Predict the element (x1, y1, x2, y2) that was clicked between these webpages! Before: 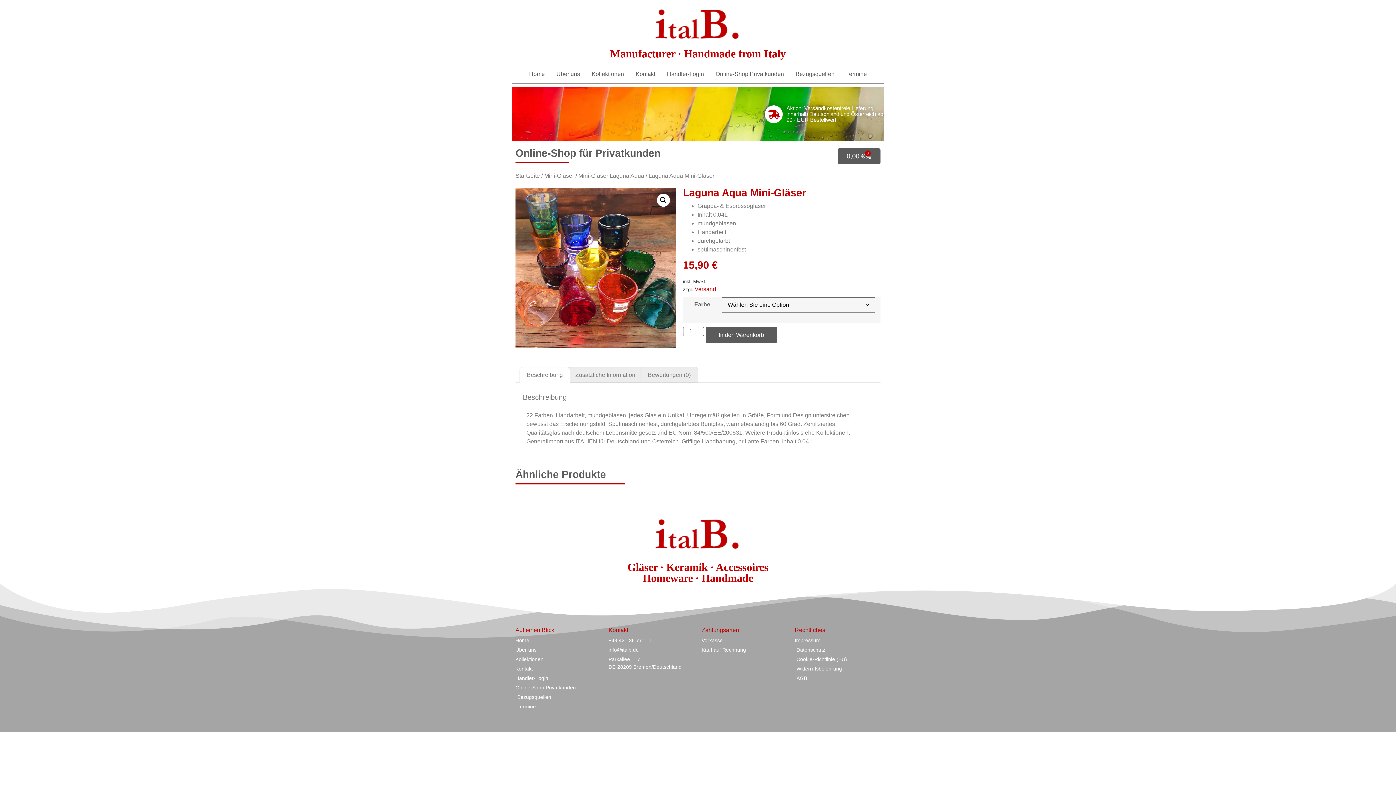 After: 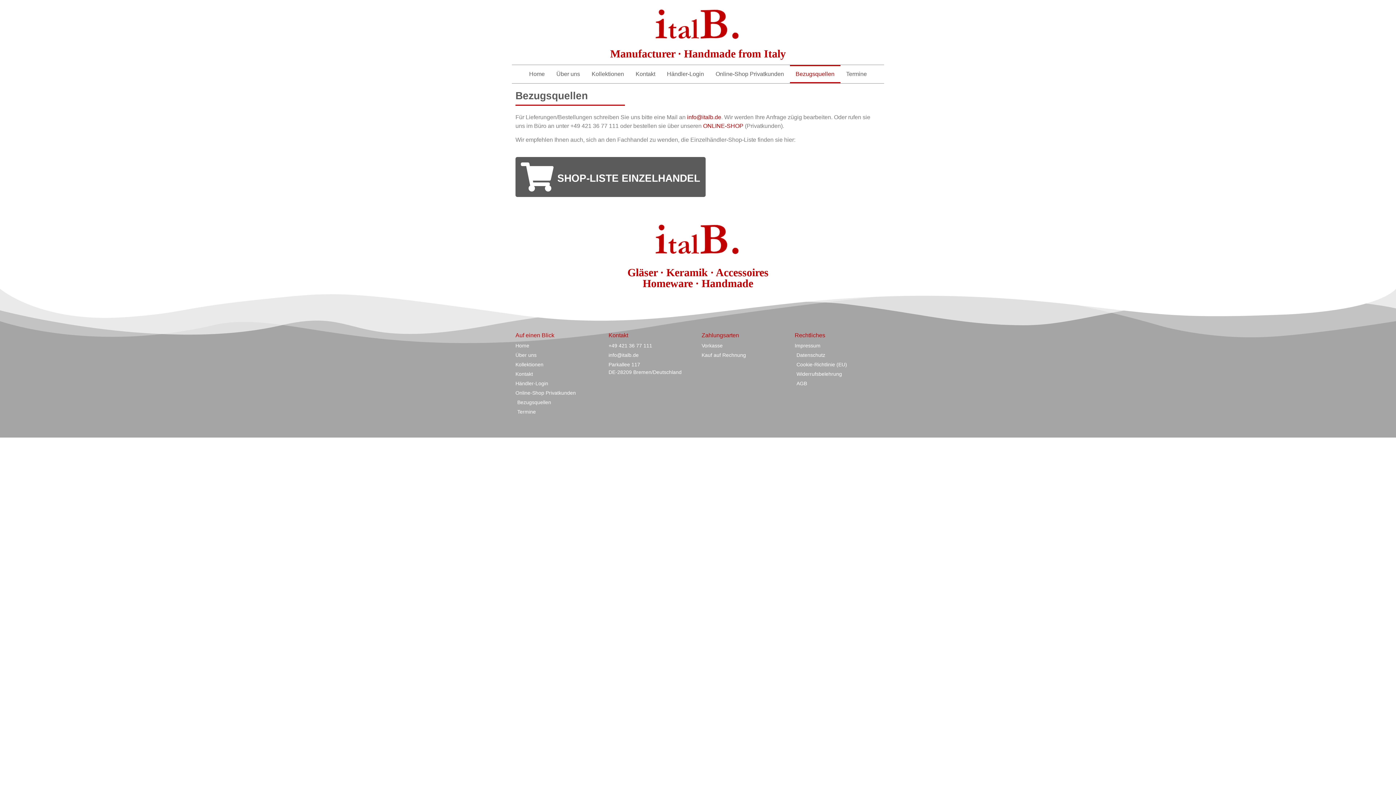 Action: label: Bezugsquellen bbox: (515, 693, 601, 701)